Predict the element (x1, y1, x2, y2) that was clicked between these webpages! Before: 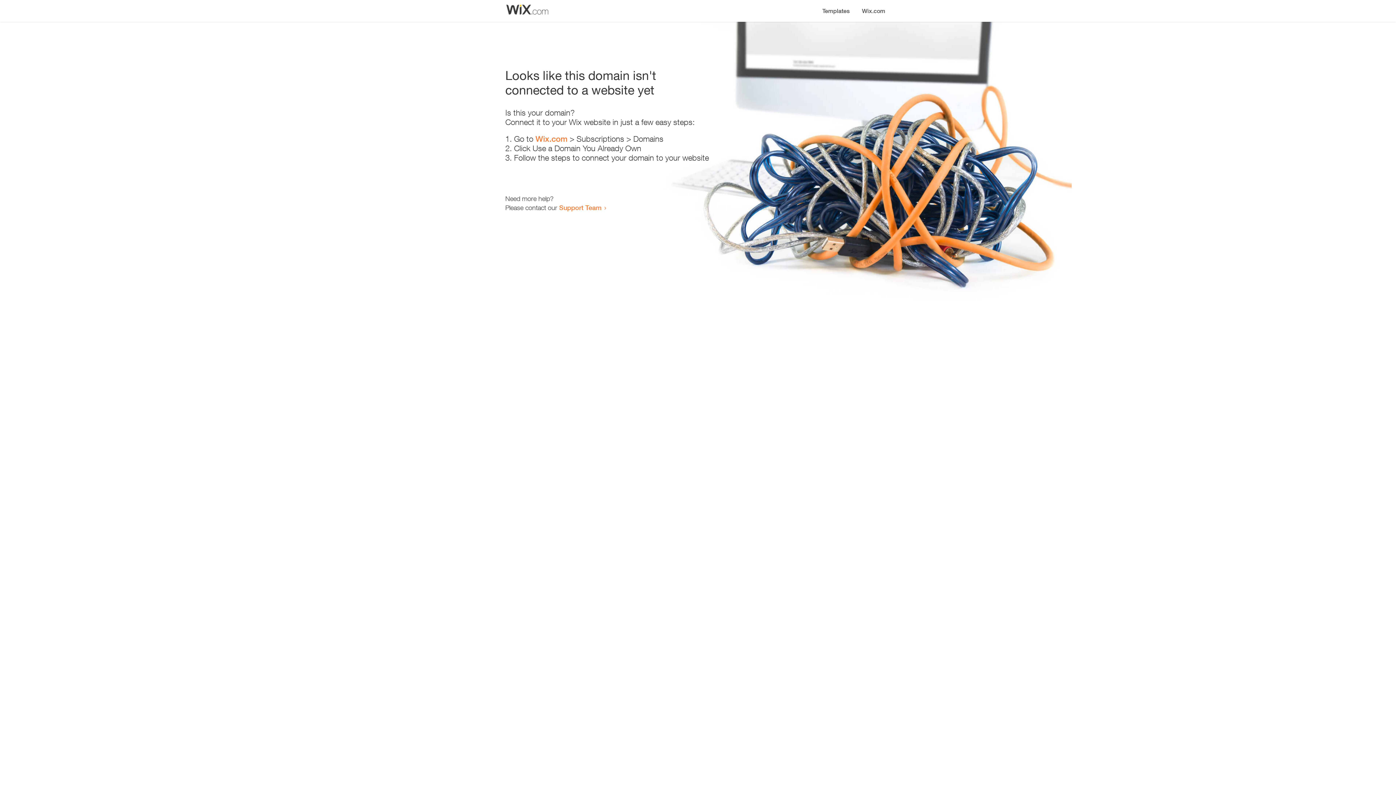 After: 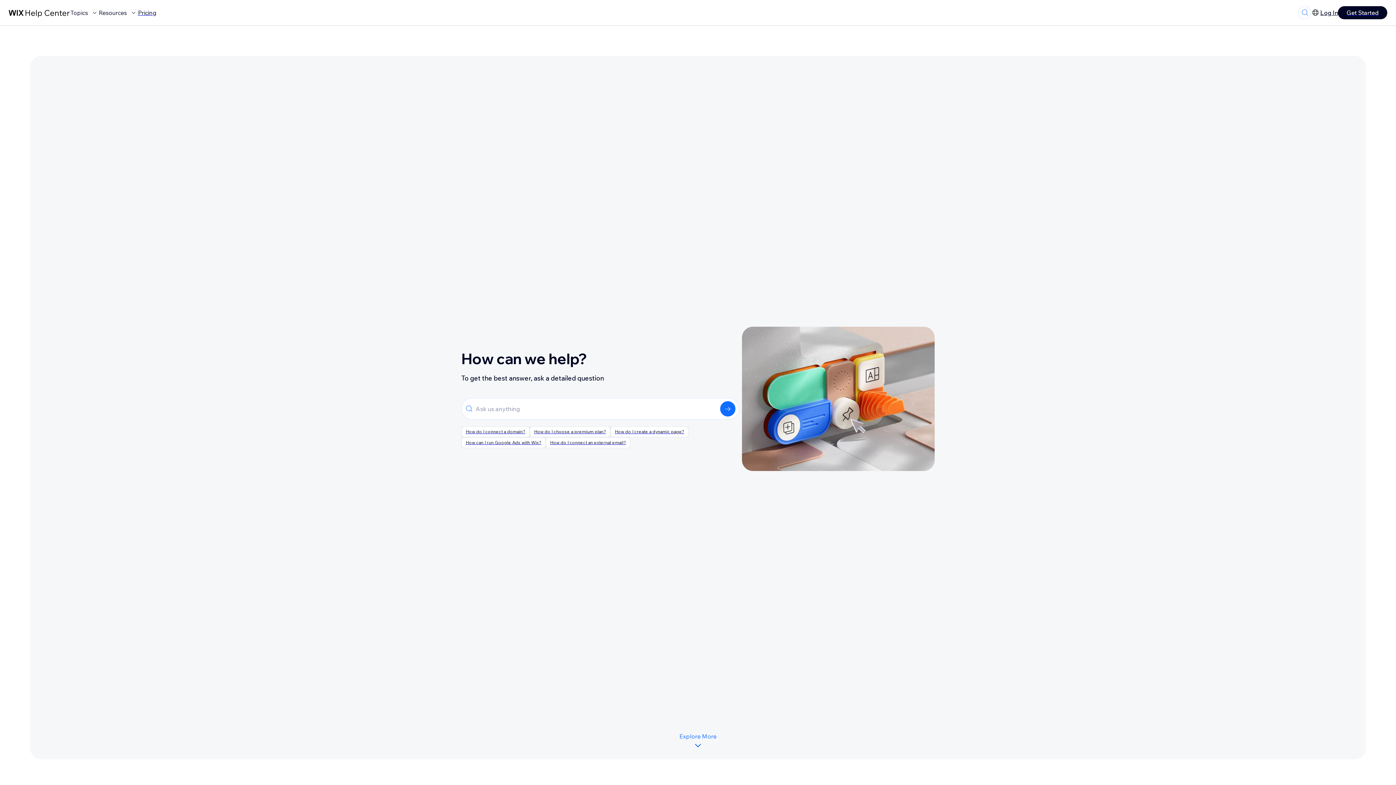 Action: label: Support Team bbox: (559, 203, 601, 211)